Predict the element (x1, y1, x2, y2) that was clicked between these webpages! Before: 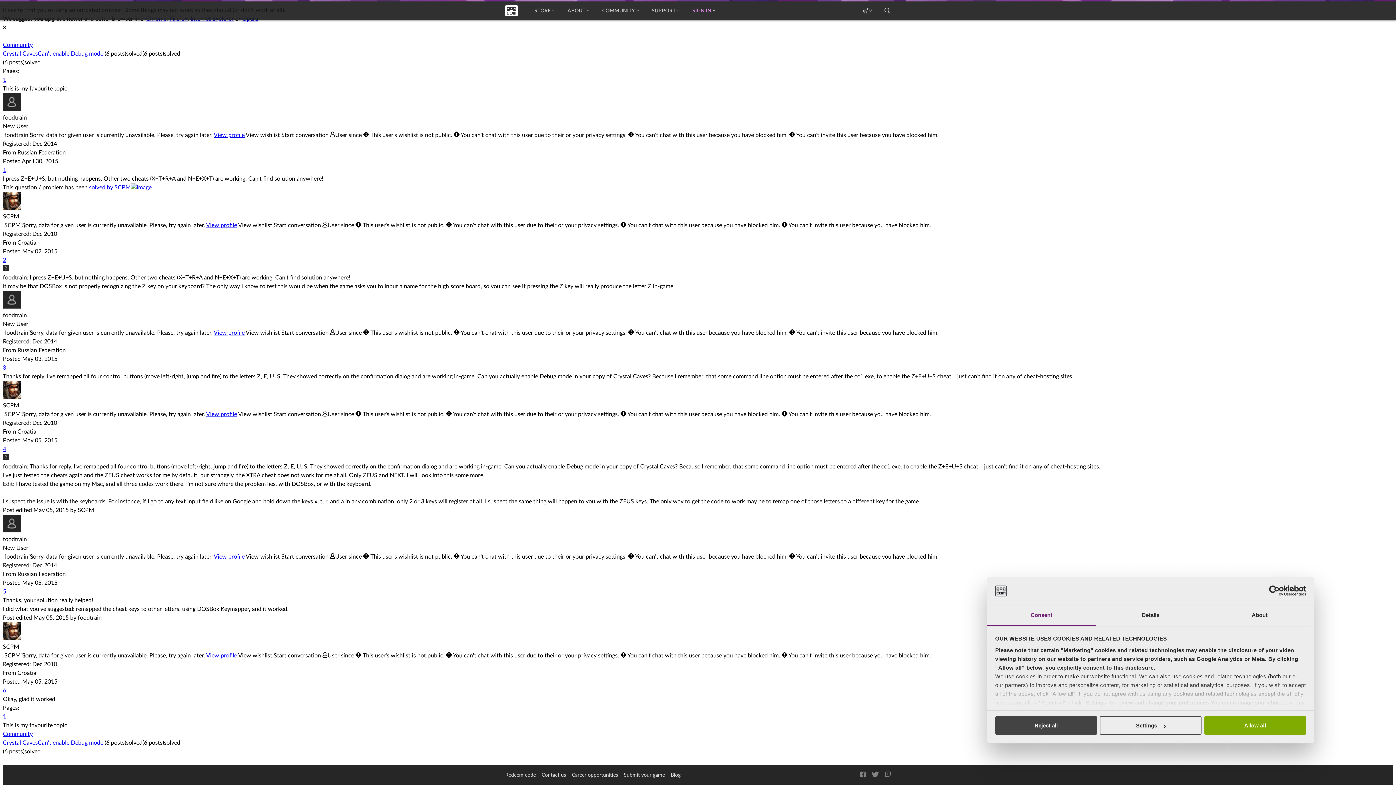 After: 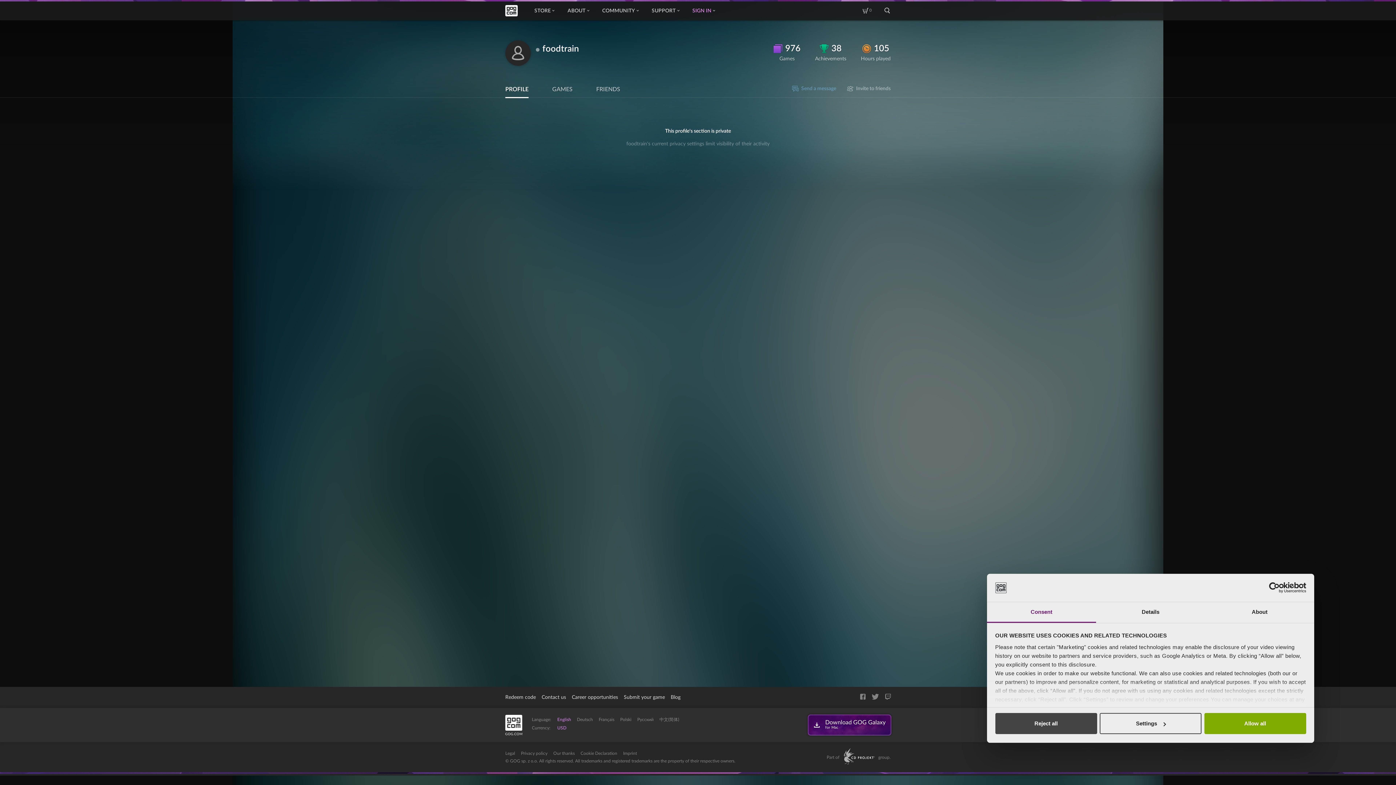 Action: bbox: (213, 132, 244, 138) label: View profile